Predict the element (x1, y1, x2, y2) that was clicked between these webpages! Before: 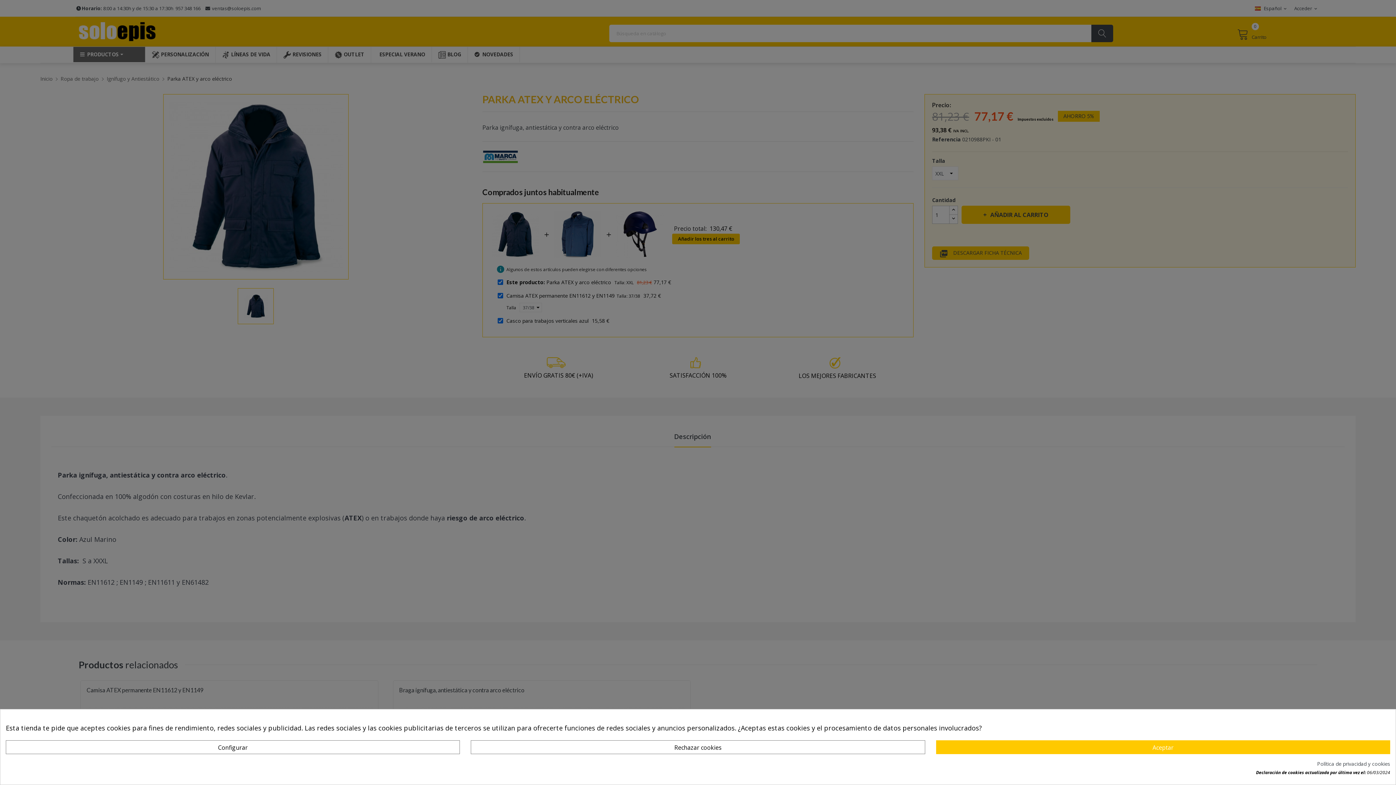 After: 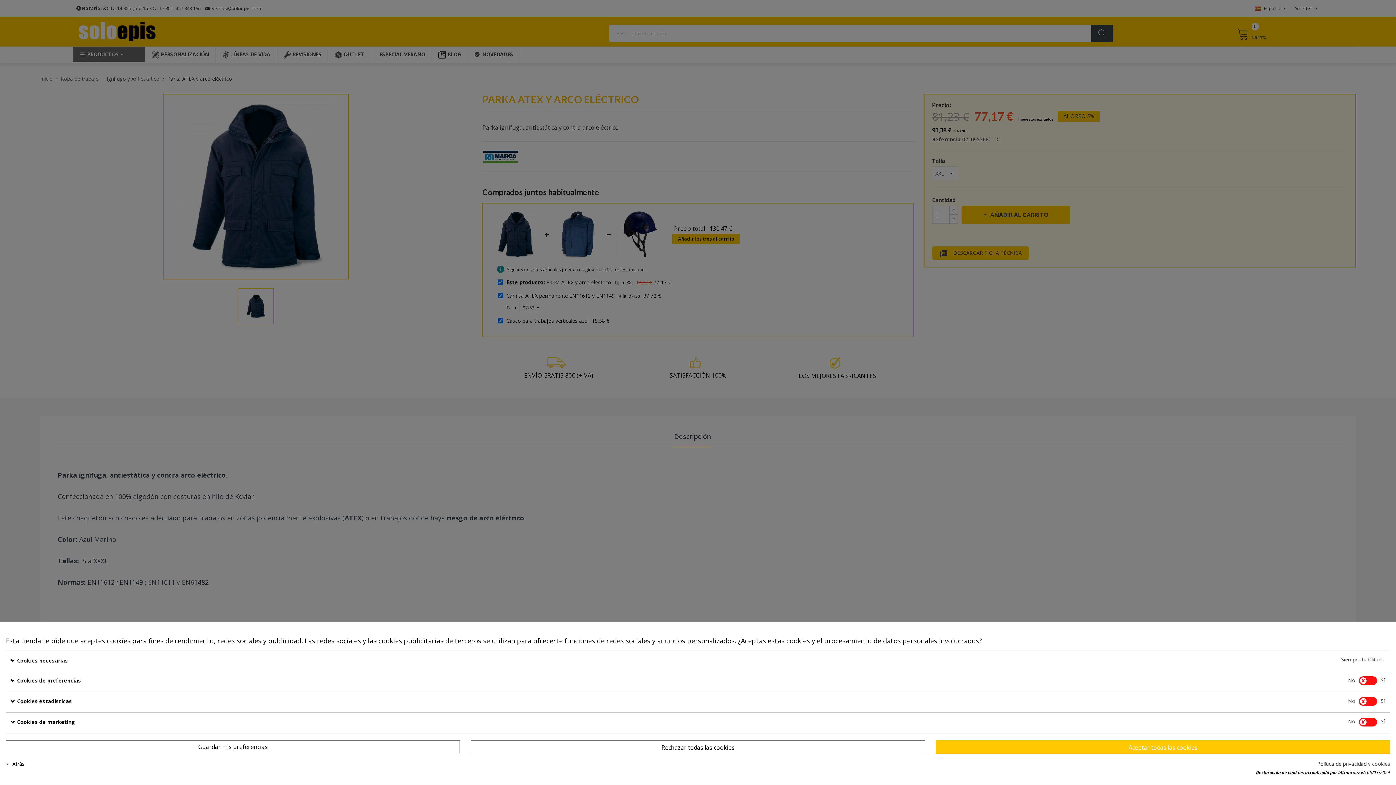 Action: bbox: (5, 740, 460, 754) label: Configurar